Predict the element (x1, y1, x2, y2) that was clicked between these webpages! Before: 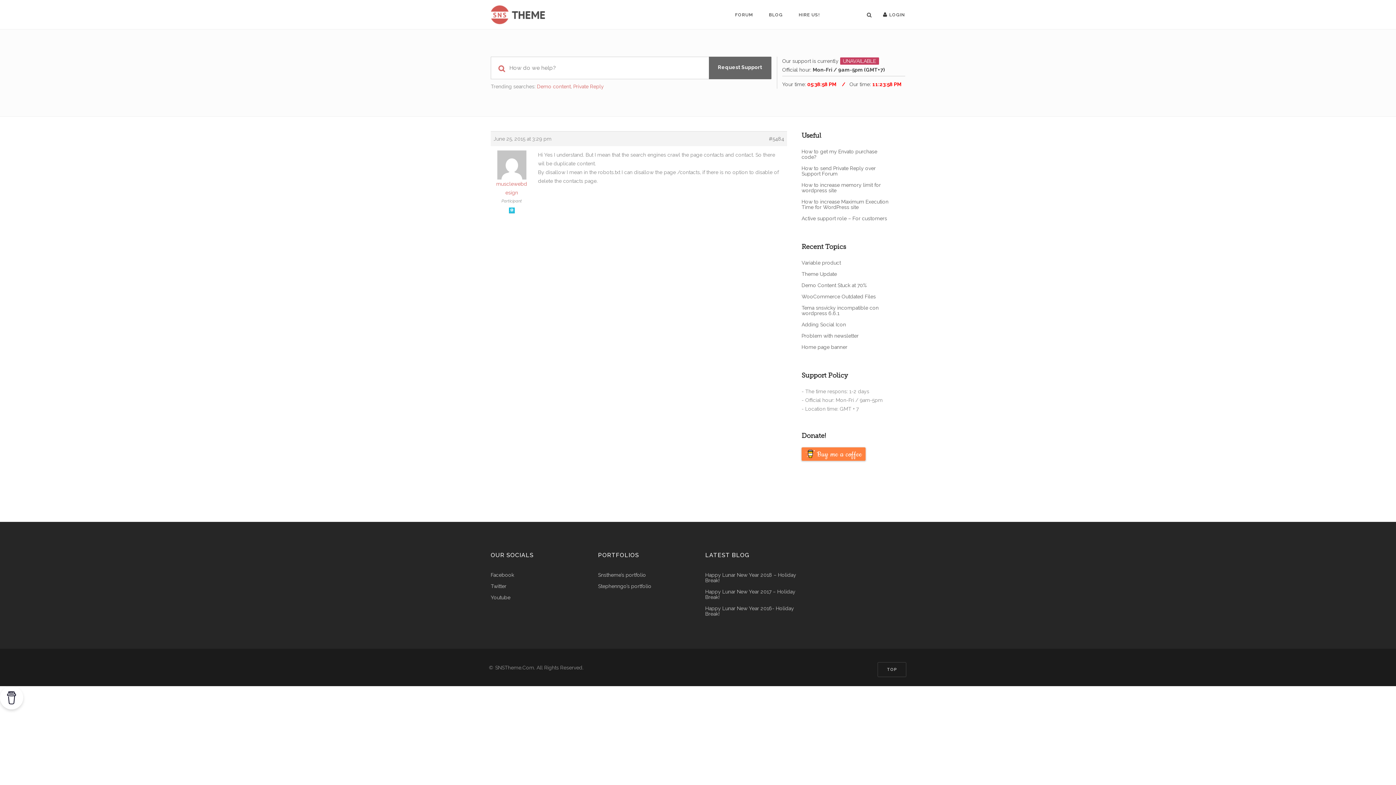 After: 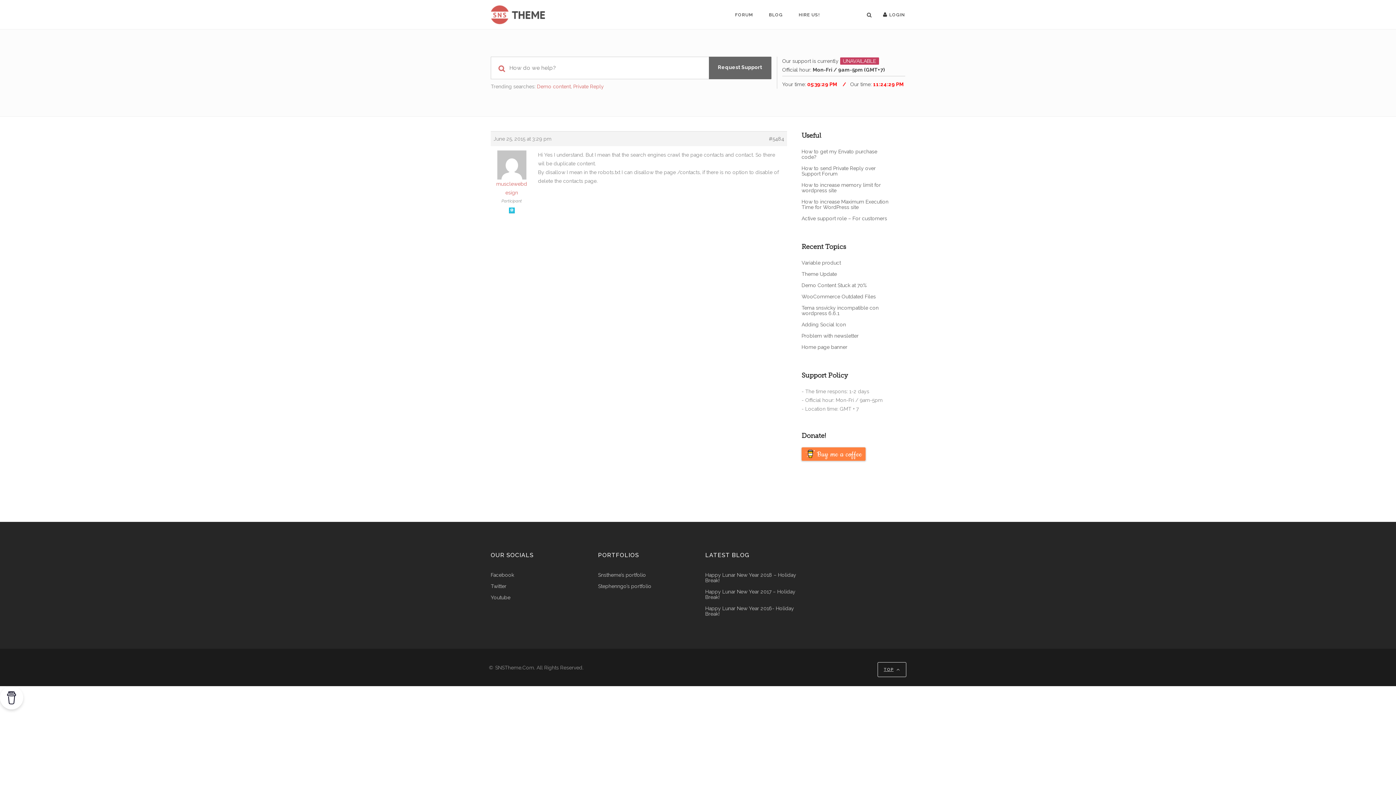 Action: bbox: (877, 662, 906, 677) label: TOP